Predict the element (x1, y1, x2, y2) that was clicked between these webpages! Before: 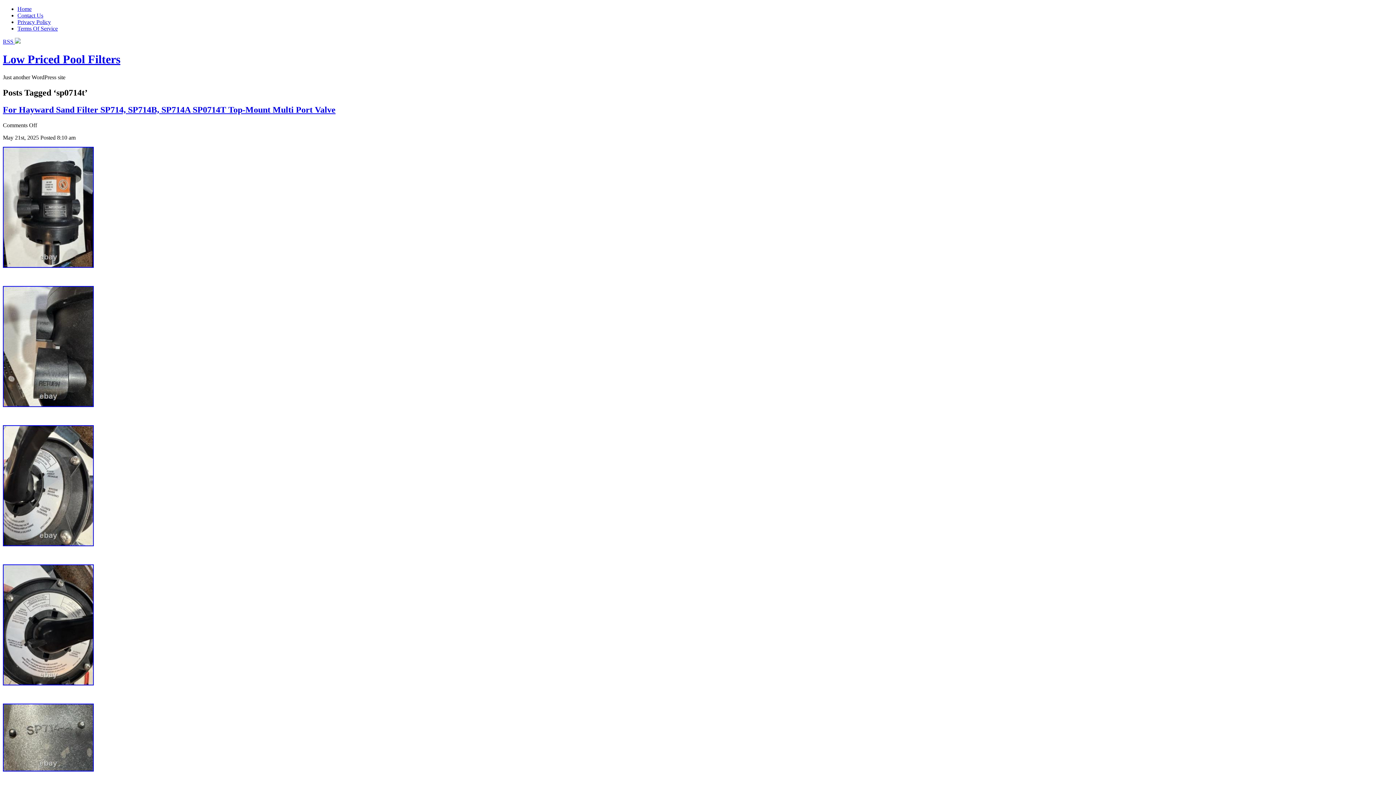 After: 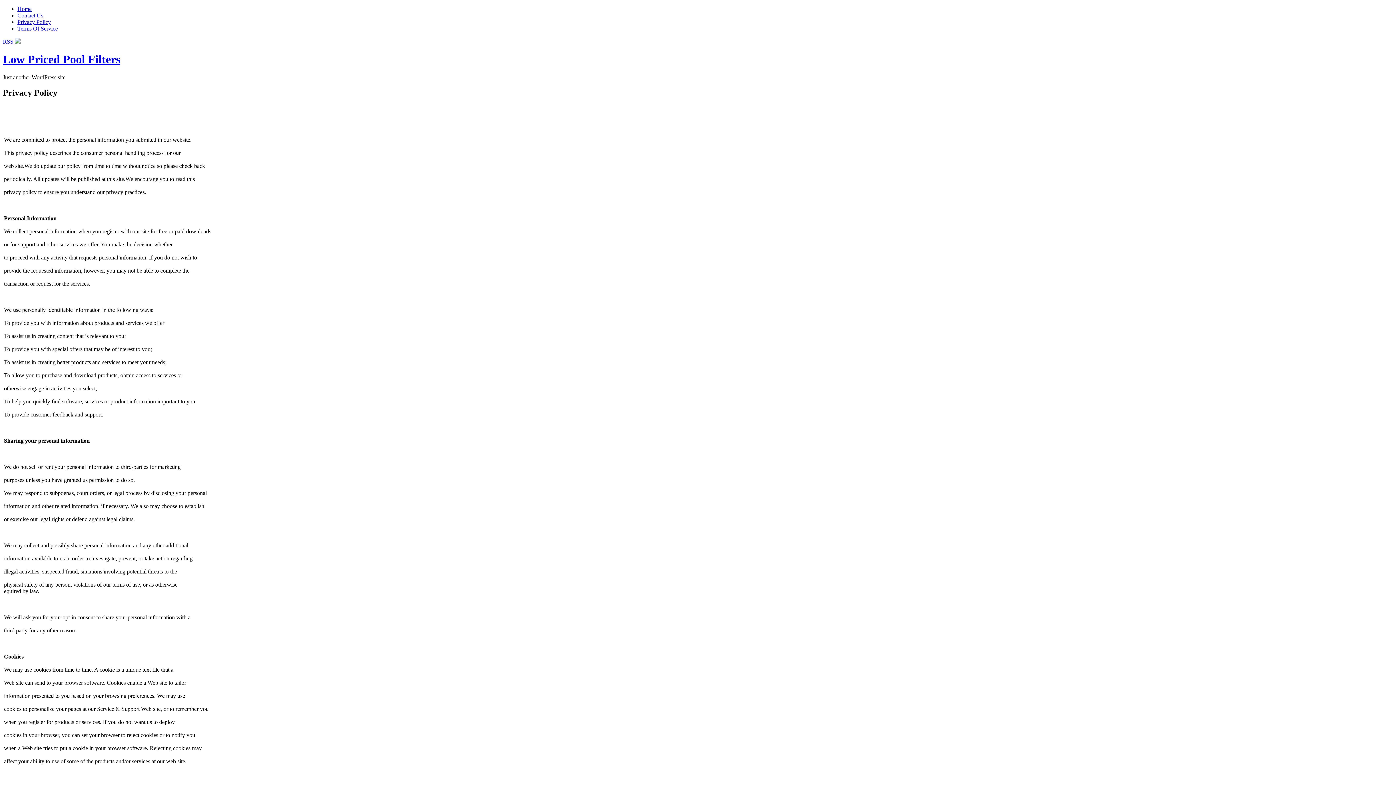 Action: label: Privacy Policy bbox: (17, 18, 50, 25)